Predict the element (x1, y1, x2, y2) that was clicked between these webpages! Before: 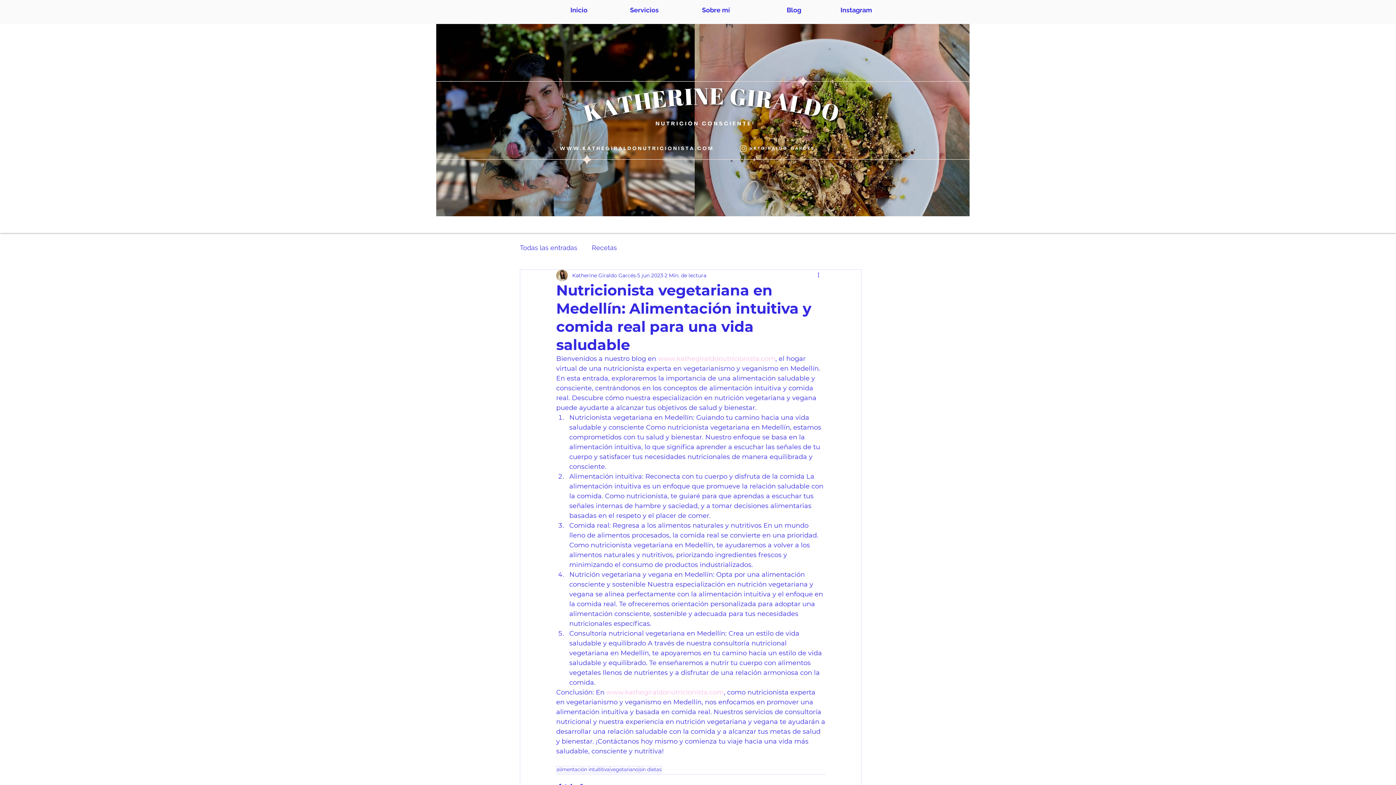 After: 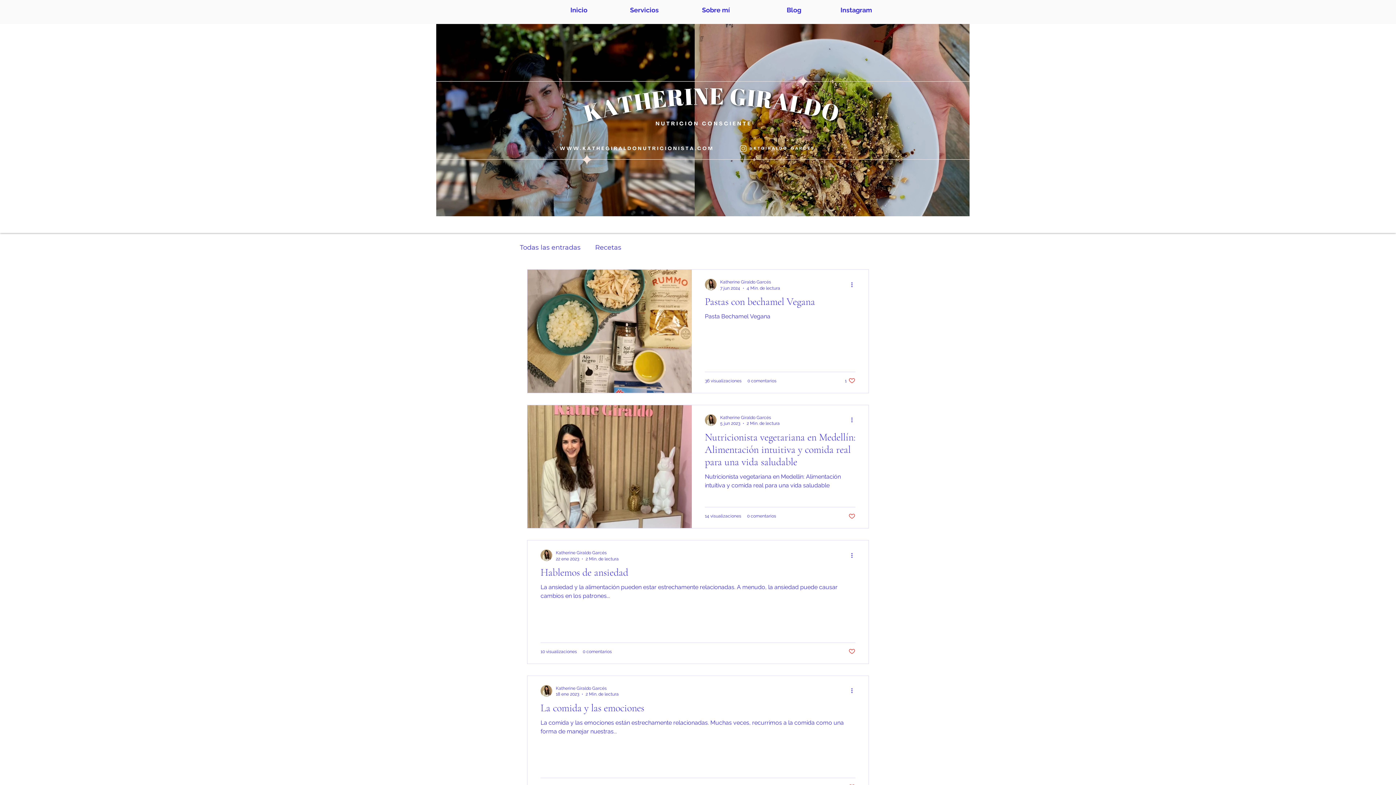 Action: bbox: (610, 766, 638, 773) label: vegetariano